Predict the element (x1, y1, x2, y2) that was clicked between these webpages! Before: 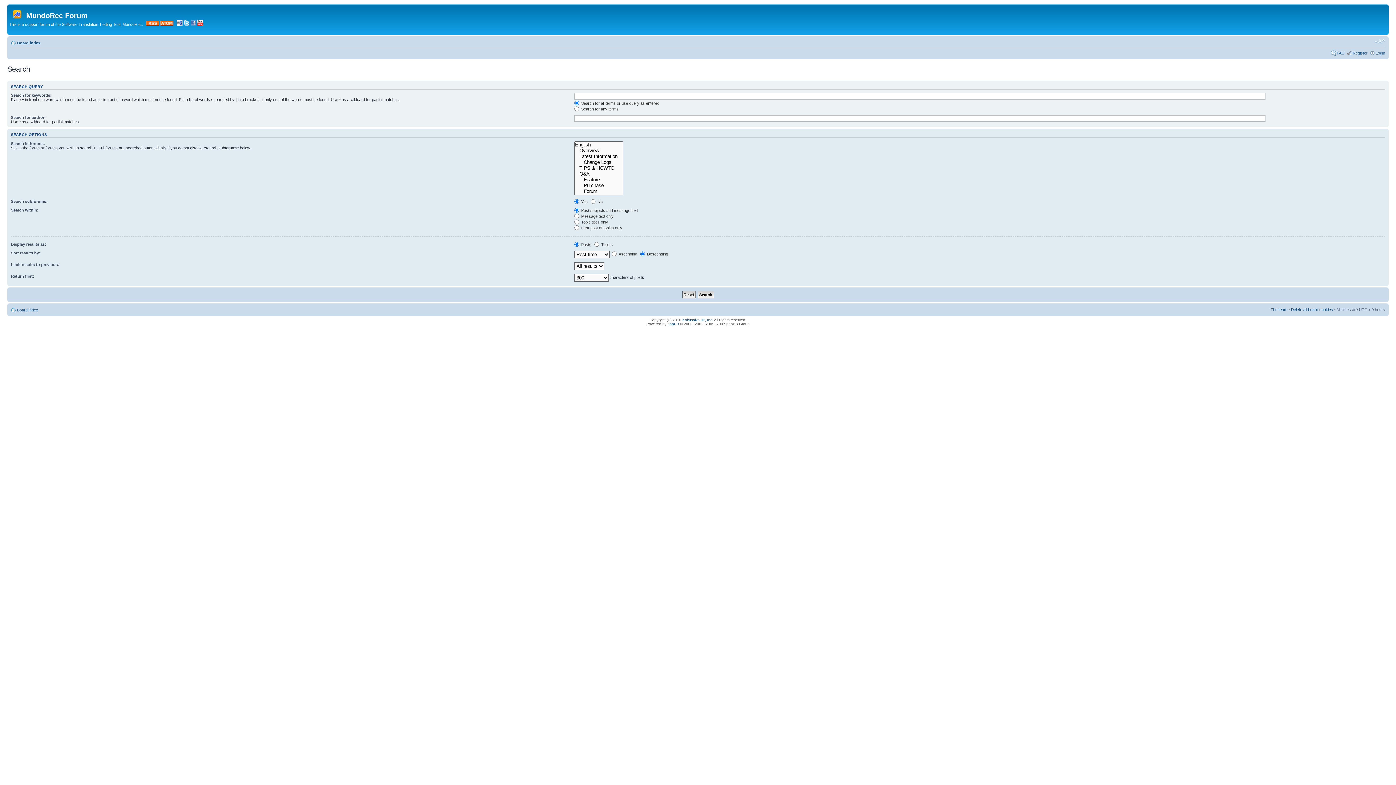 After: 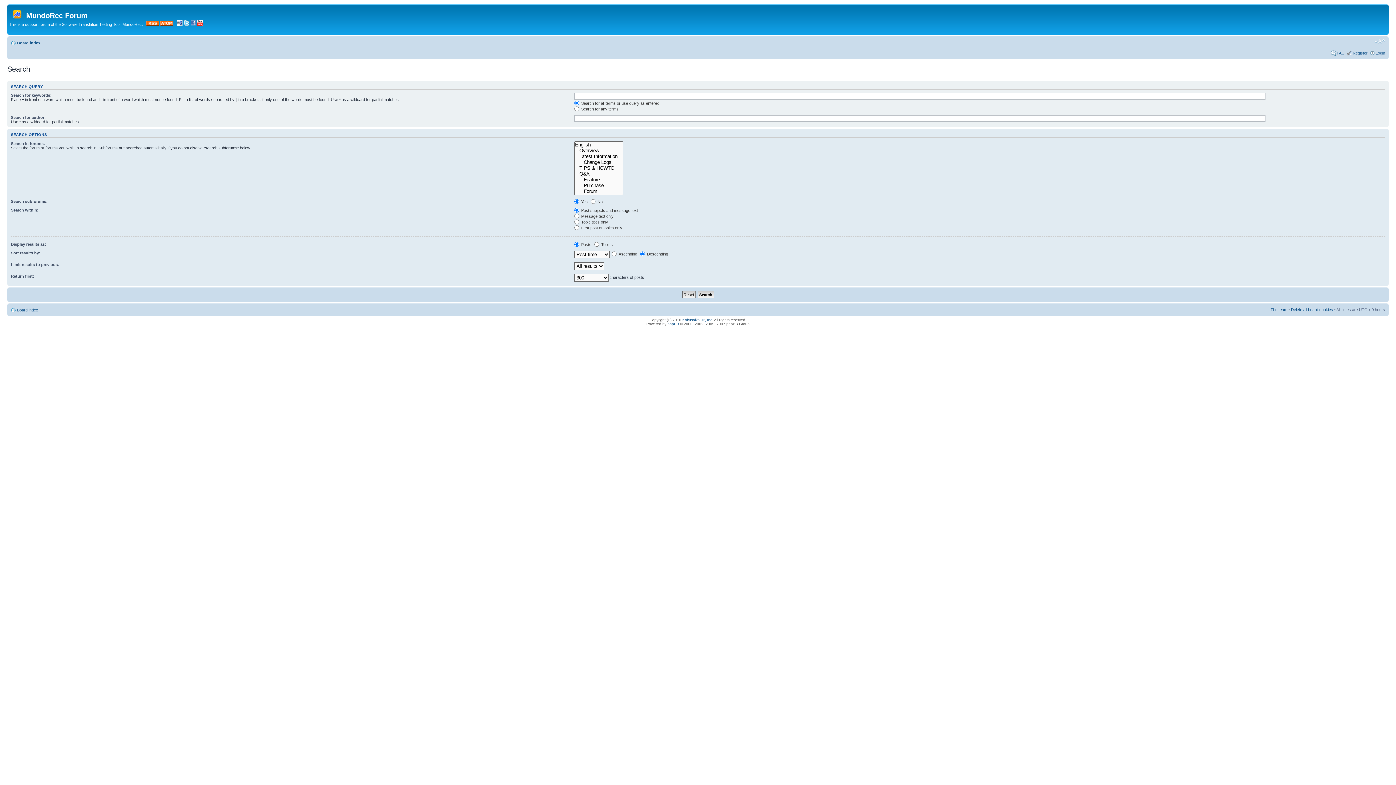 Action: bbox: (197, 22, 203, 26)